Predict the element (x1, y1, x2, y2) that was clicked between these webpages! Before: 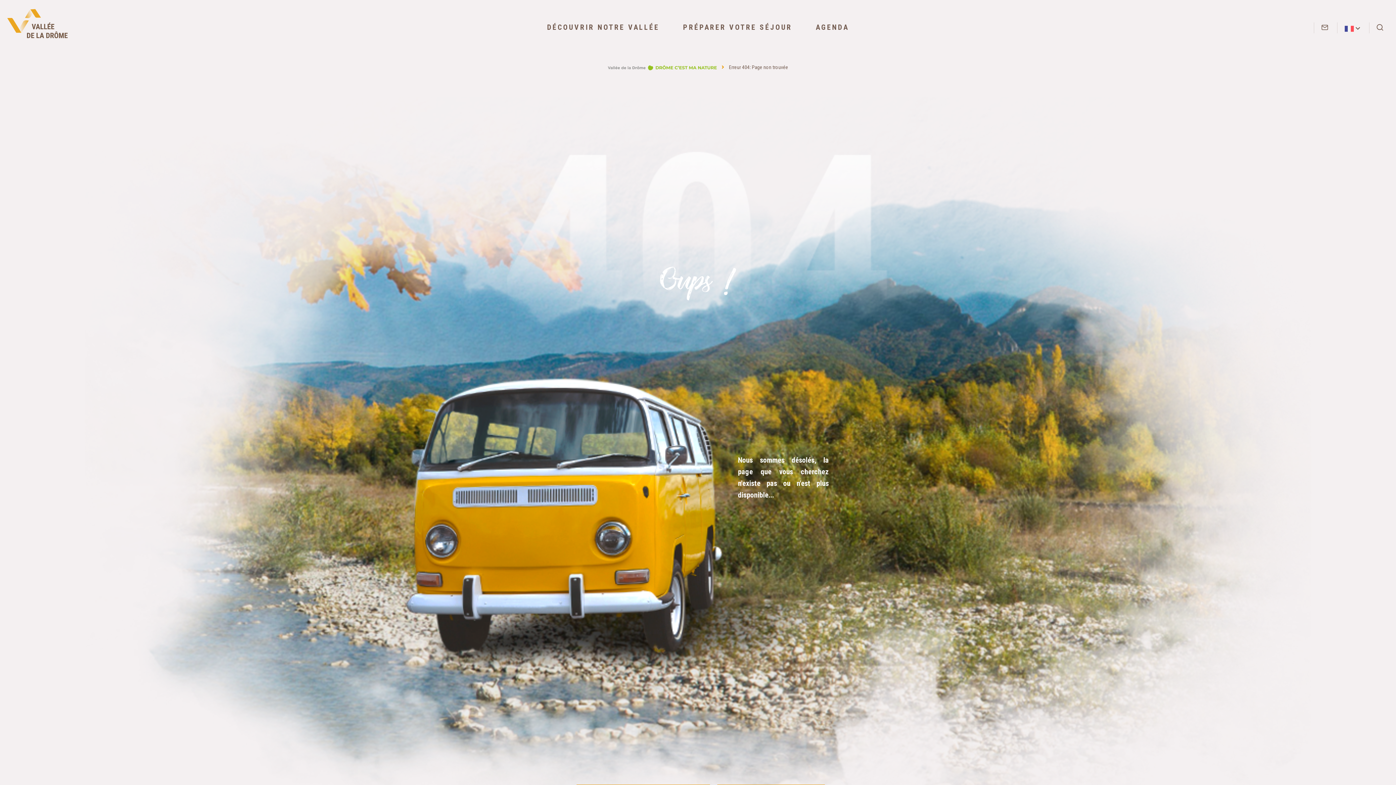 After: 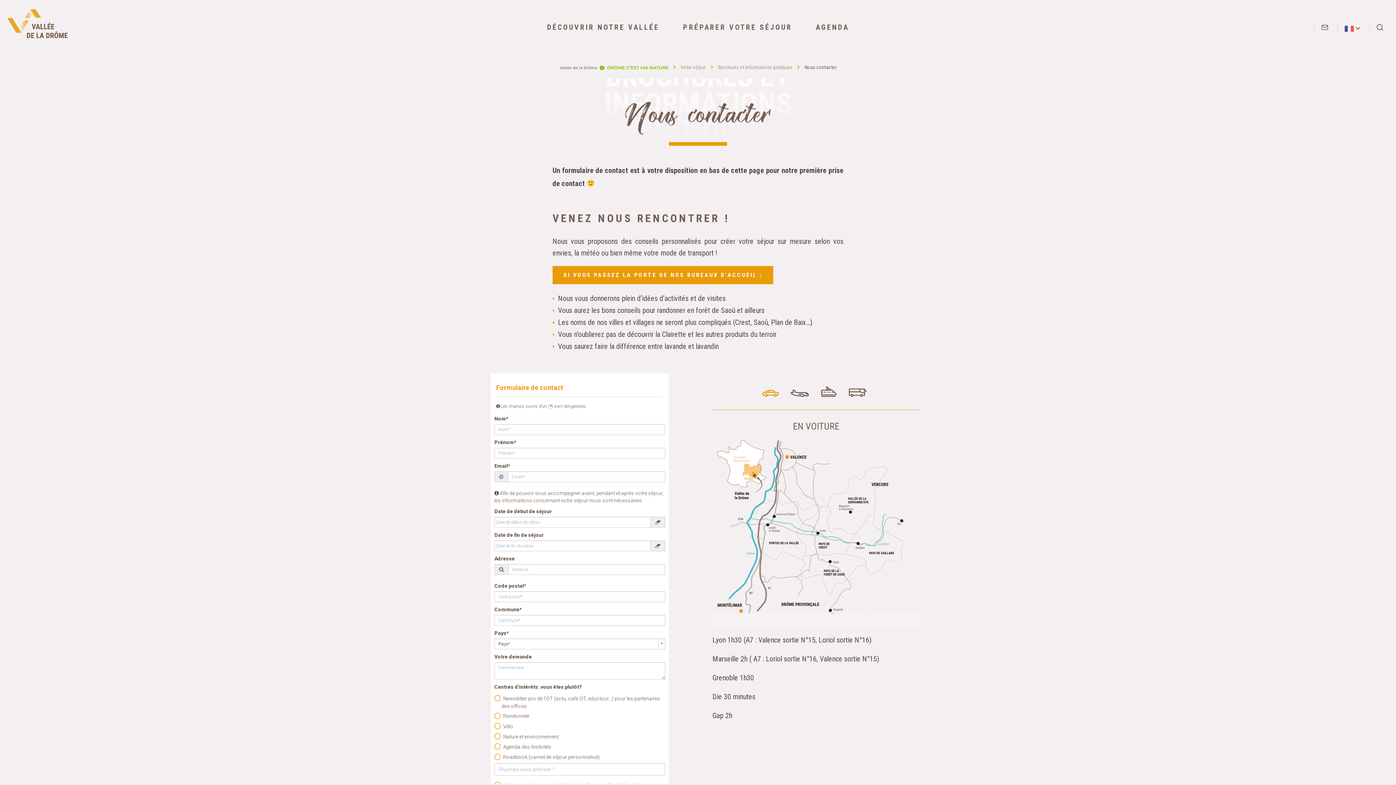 Action: bbox: (1314, 22, 1335, 33)